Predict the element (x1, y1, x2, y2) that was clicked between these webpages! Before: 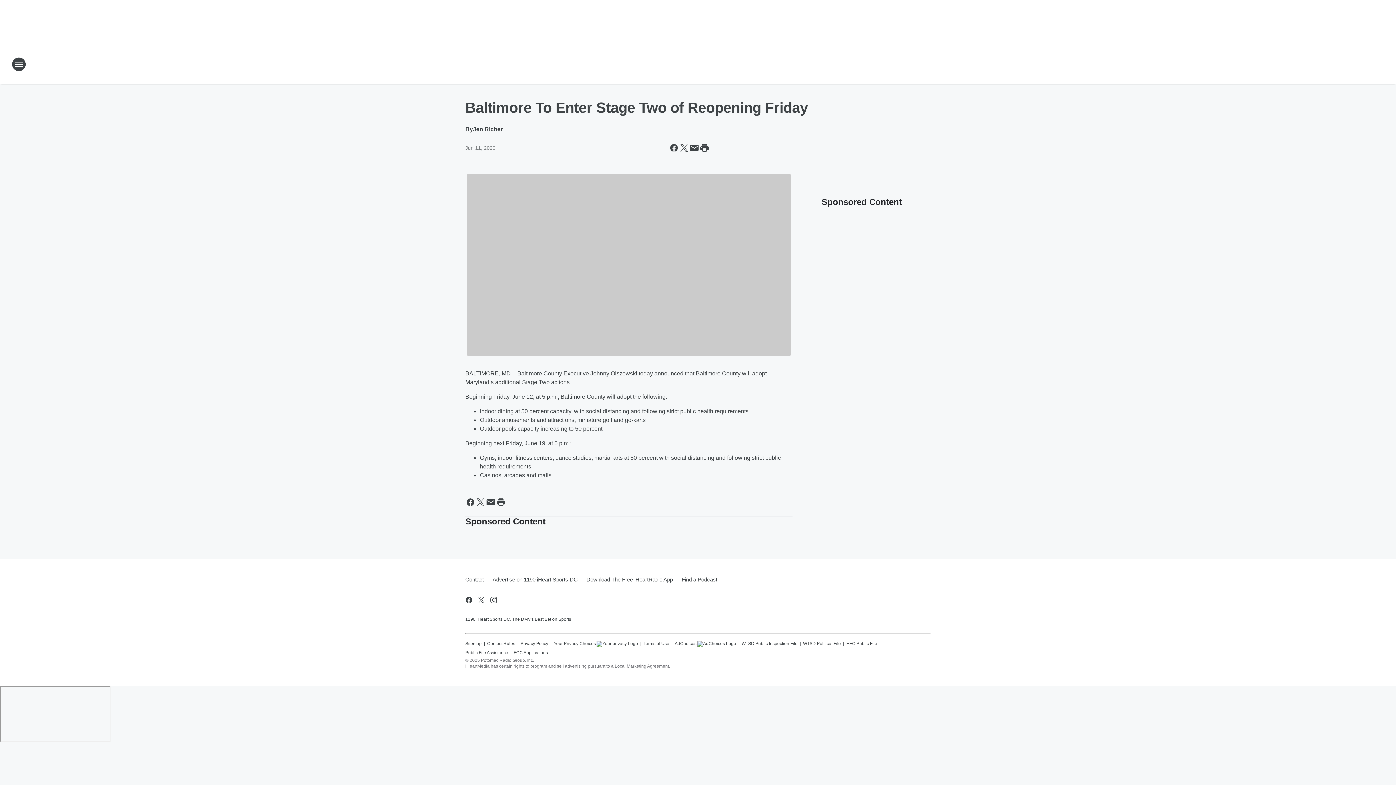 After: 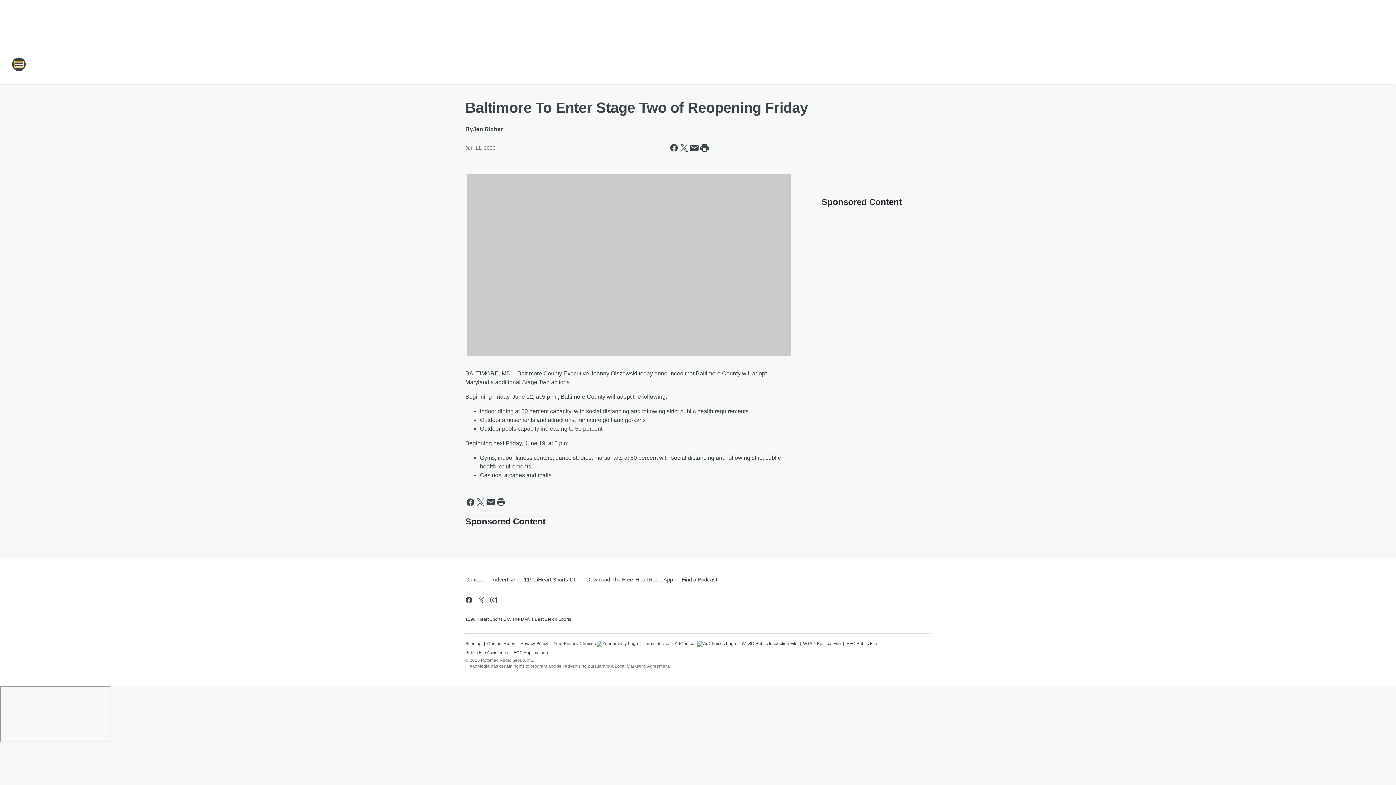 Action: bbox: (11, 57, 26, 71) label: Open Site Navigation